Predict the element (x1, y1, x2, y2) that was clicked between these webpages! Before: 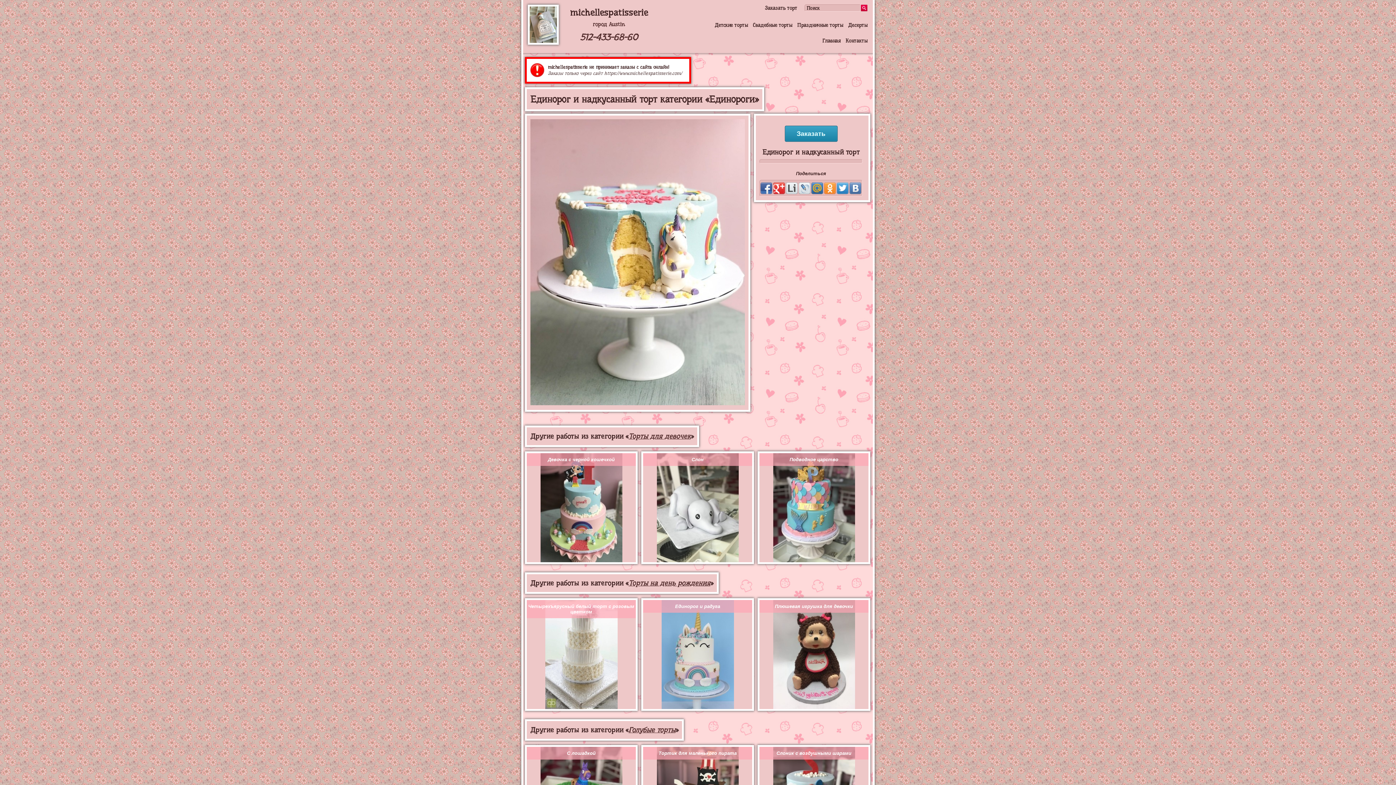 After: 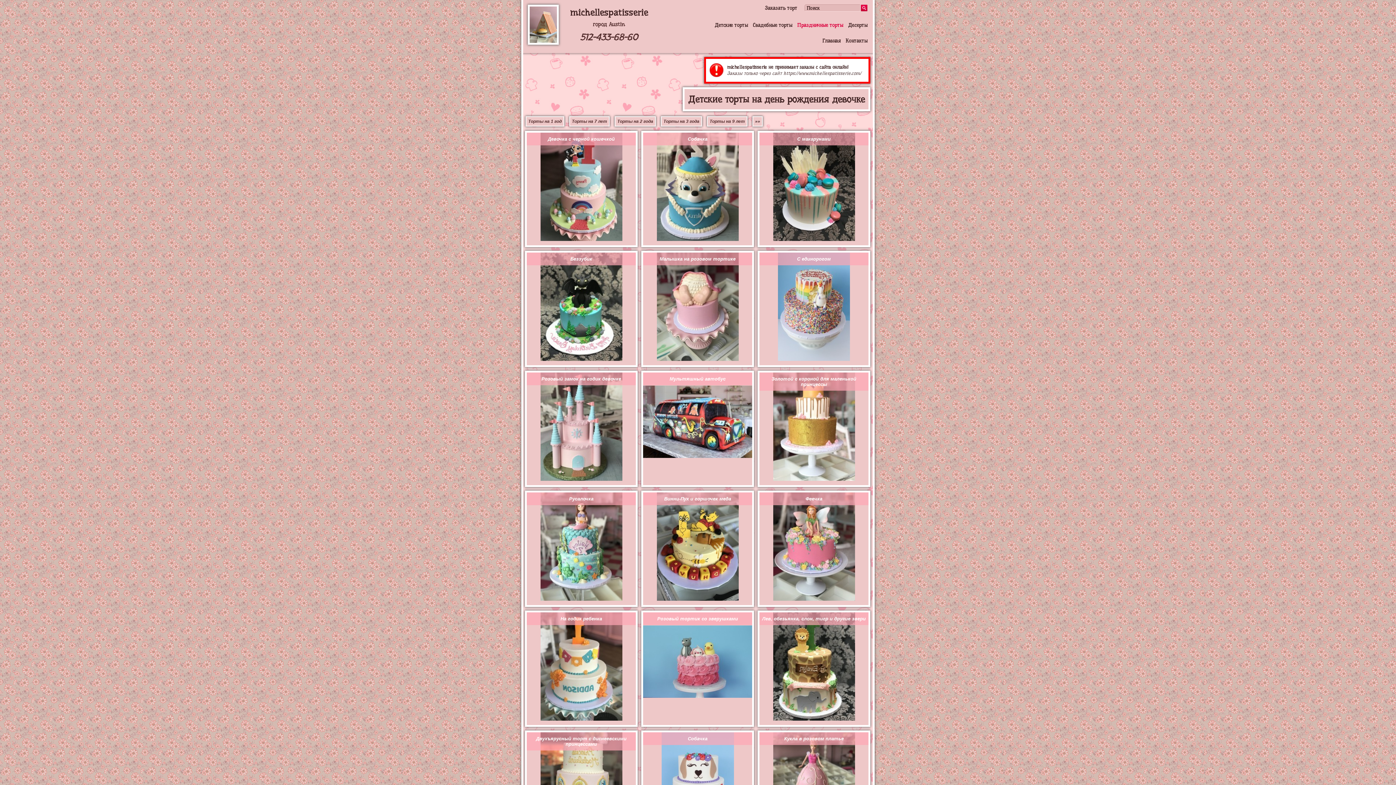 Action: bbox: (628, 432, 690, 440) label: Торты для девочек